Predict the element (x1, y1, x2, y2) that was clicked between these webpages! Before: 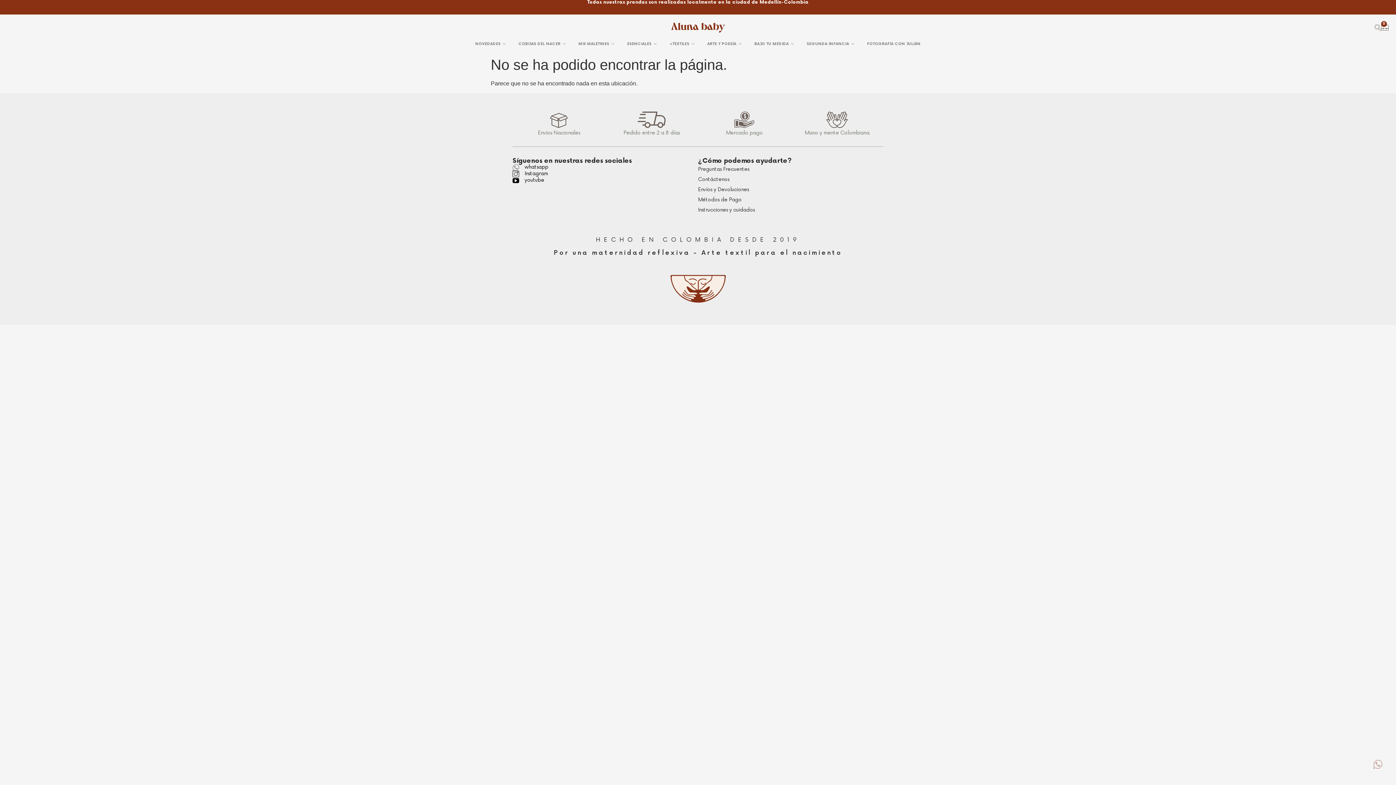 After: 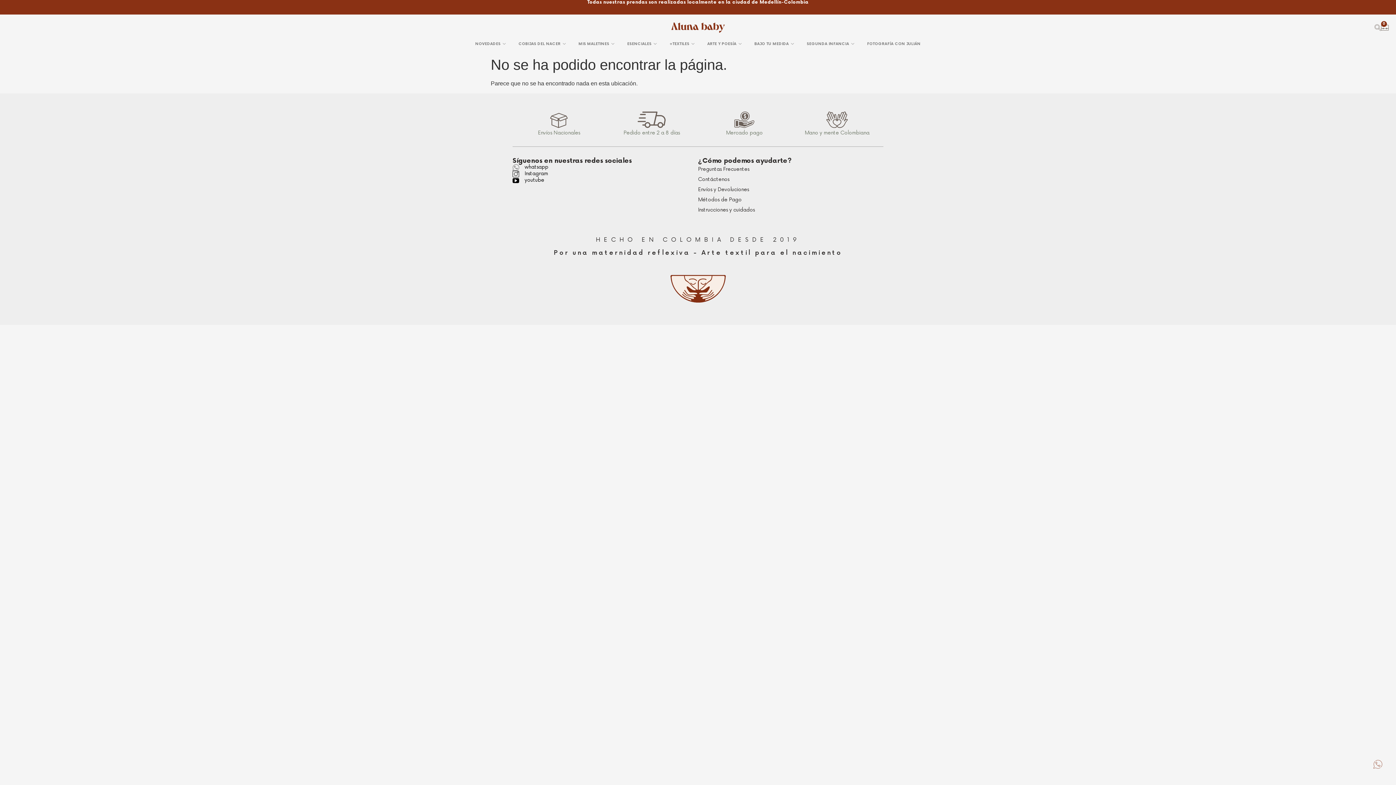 Action: label: 0
Cart bbox: (1381, 21, 1389, 30)